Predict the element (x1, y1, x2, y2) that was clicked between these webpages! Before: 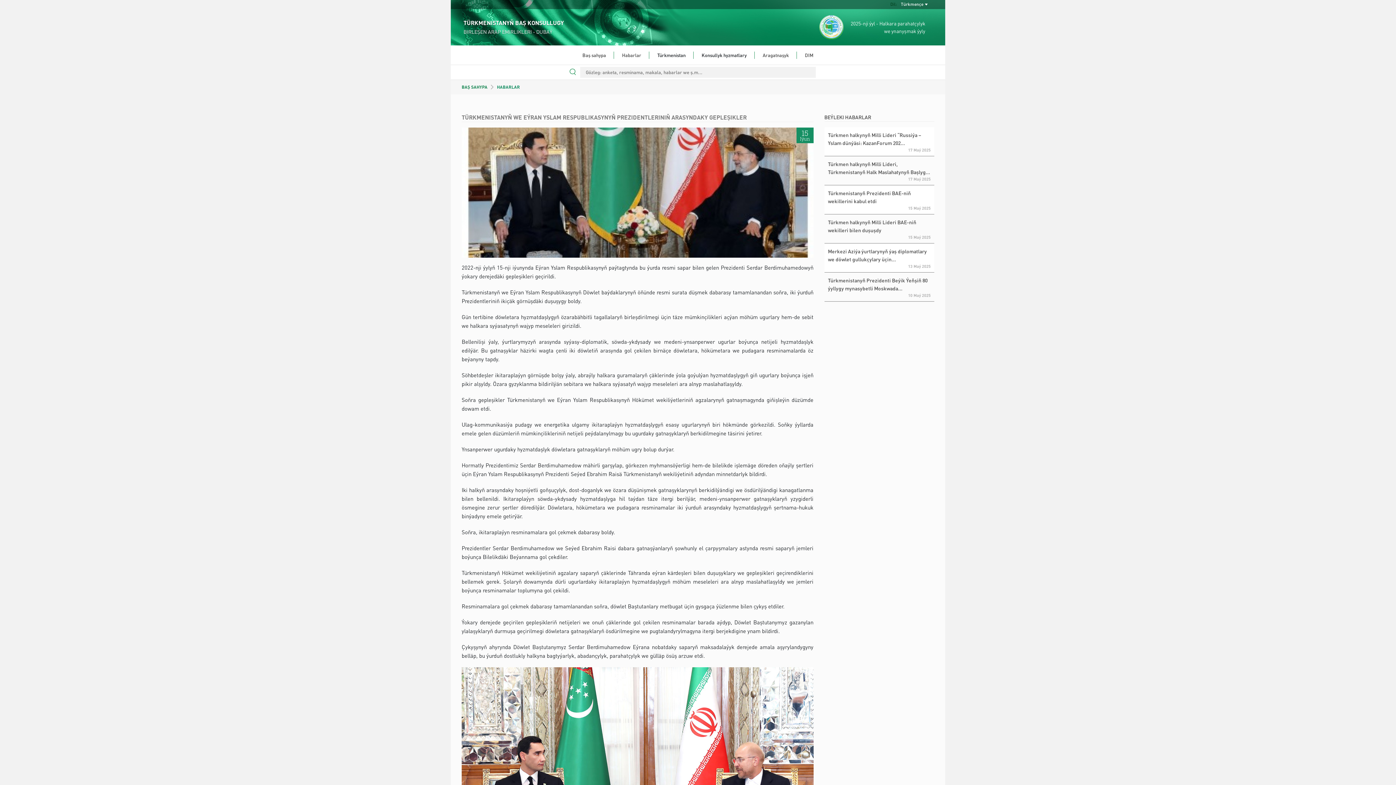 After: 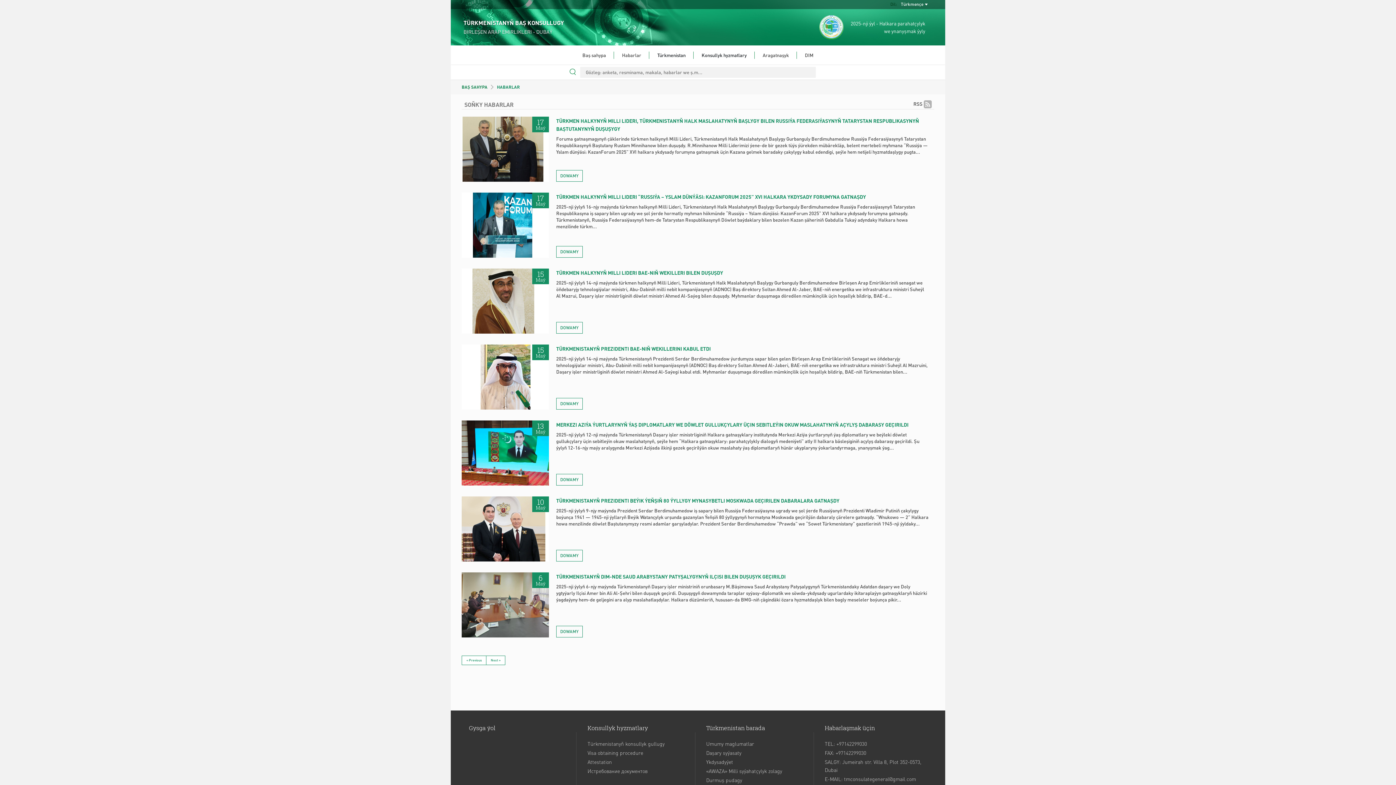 Action: label: Habarlar bbox: (622, 52, 641, 58)